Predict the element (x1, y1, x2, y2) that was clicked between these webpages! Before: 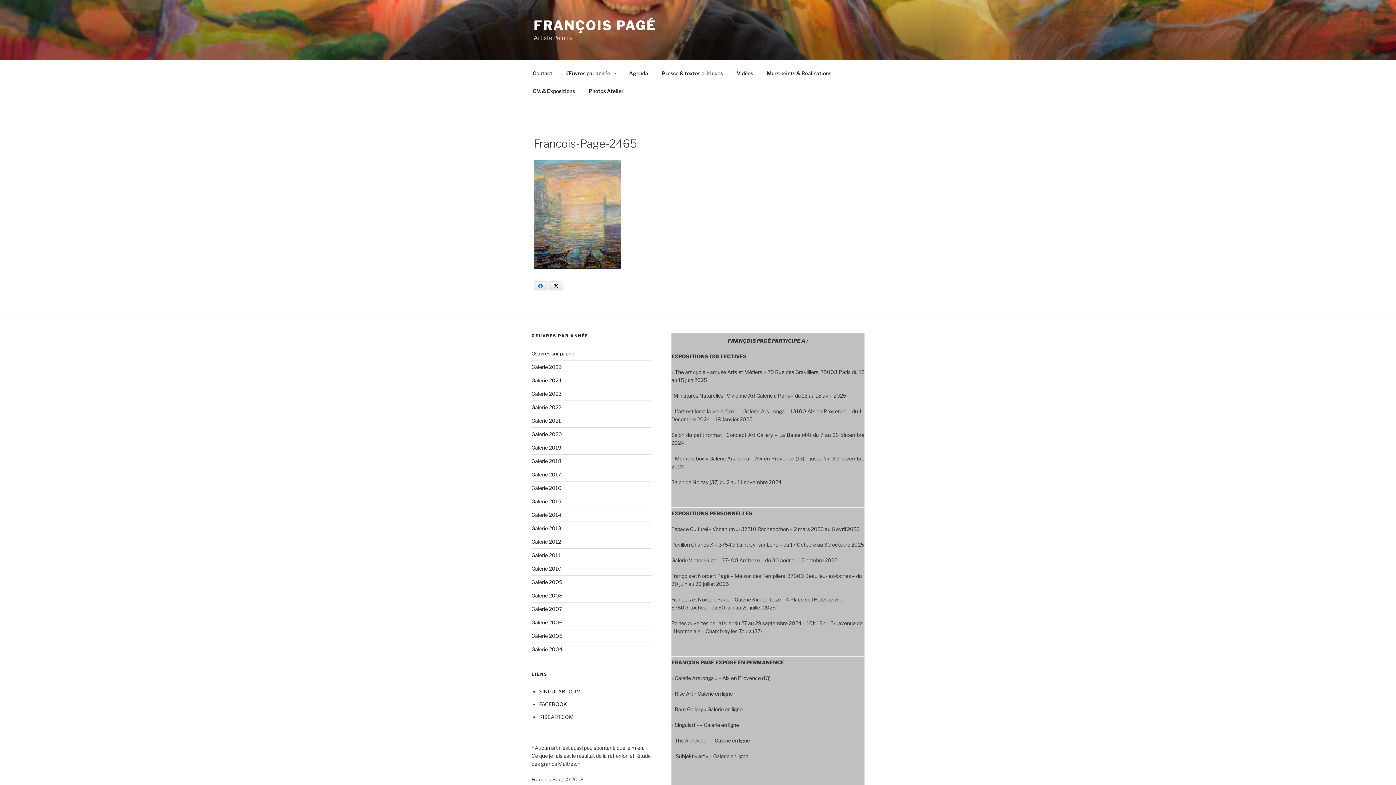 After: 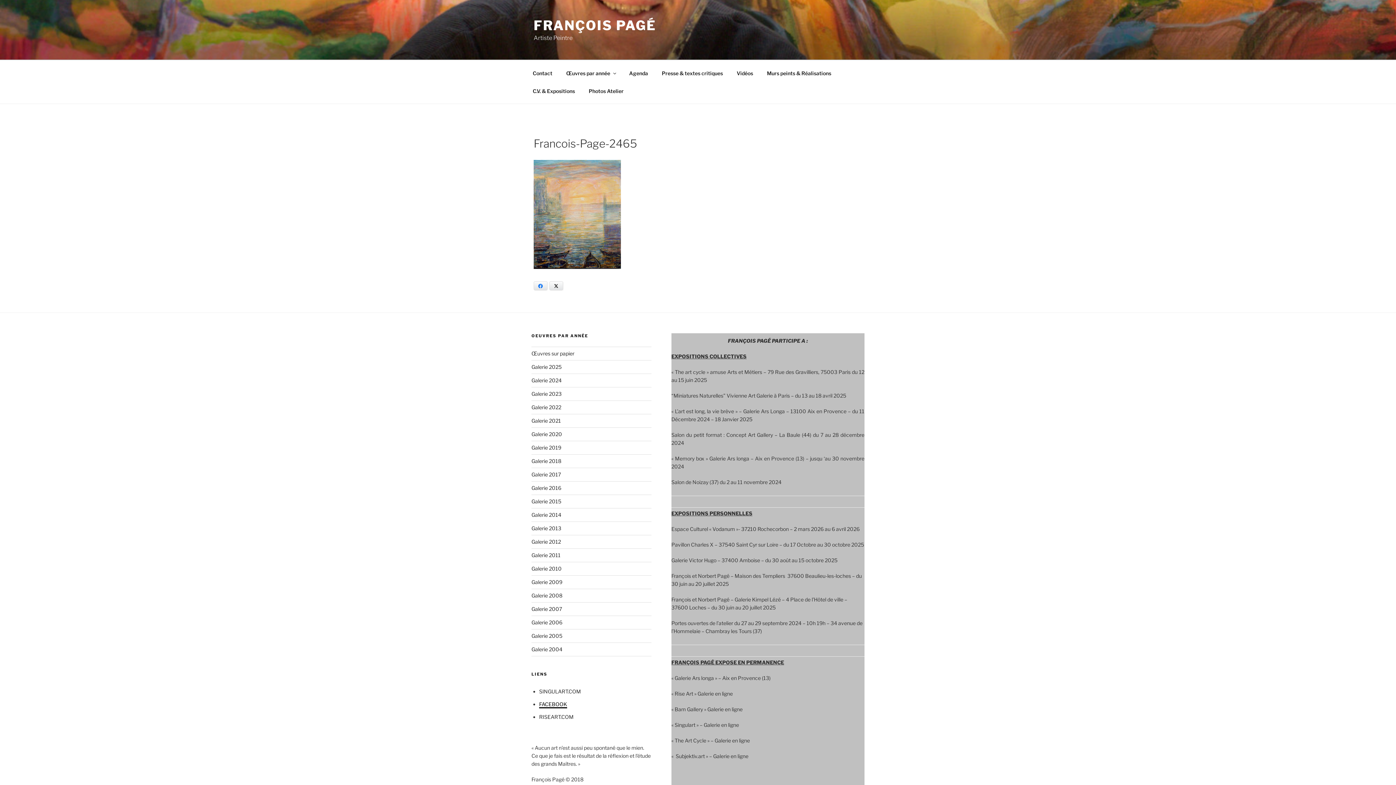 Action: bbox: (539, 701, 567, 707) label: FACEBOOK